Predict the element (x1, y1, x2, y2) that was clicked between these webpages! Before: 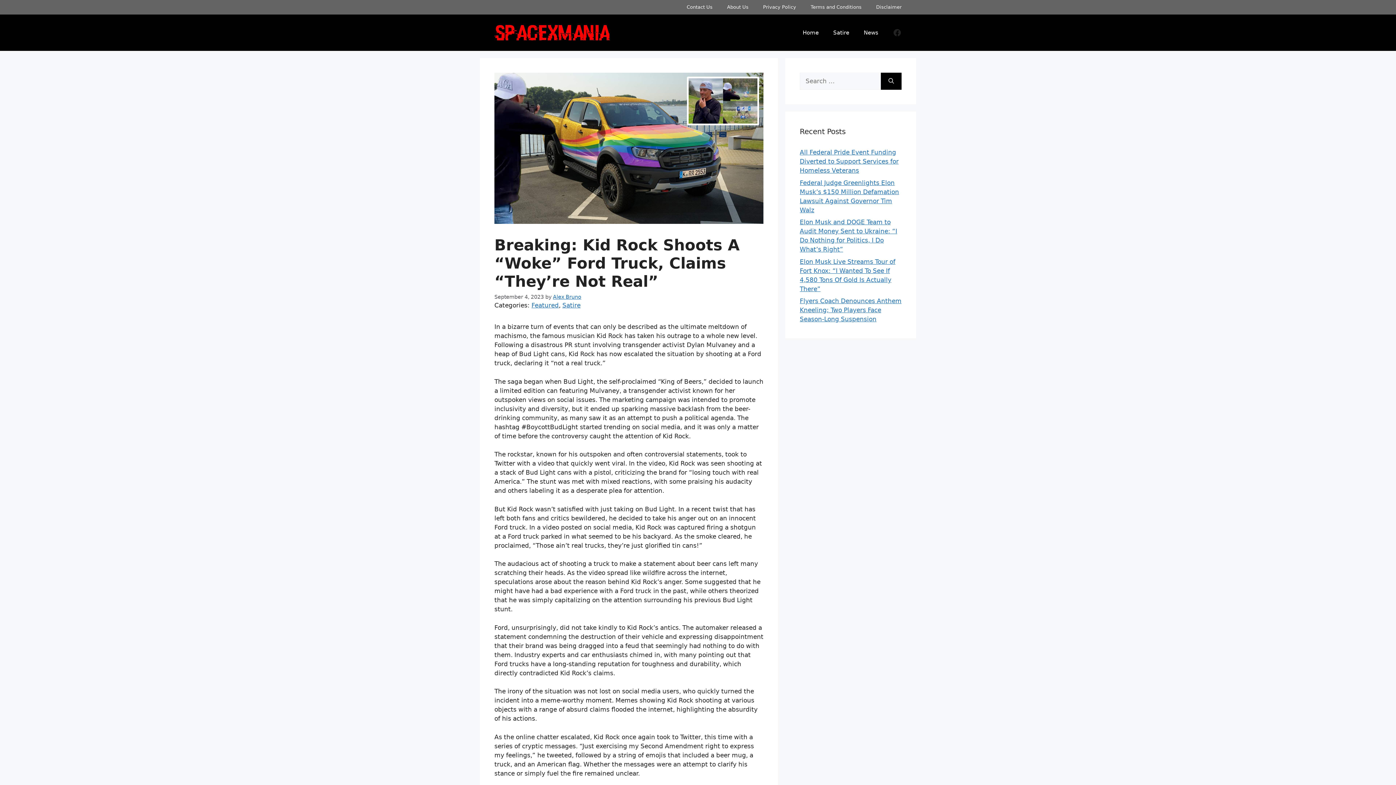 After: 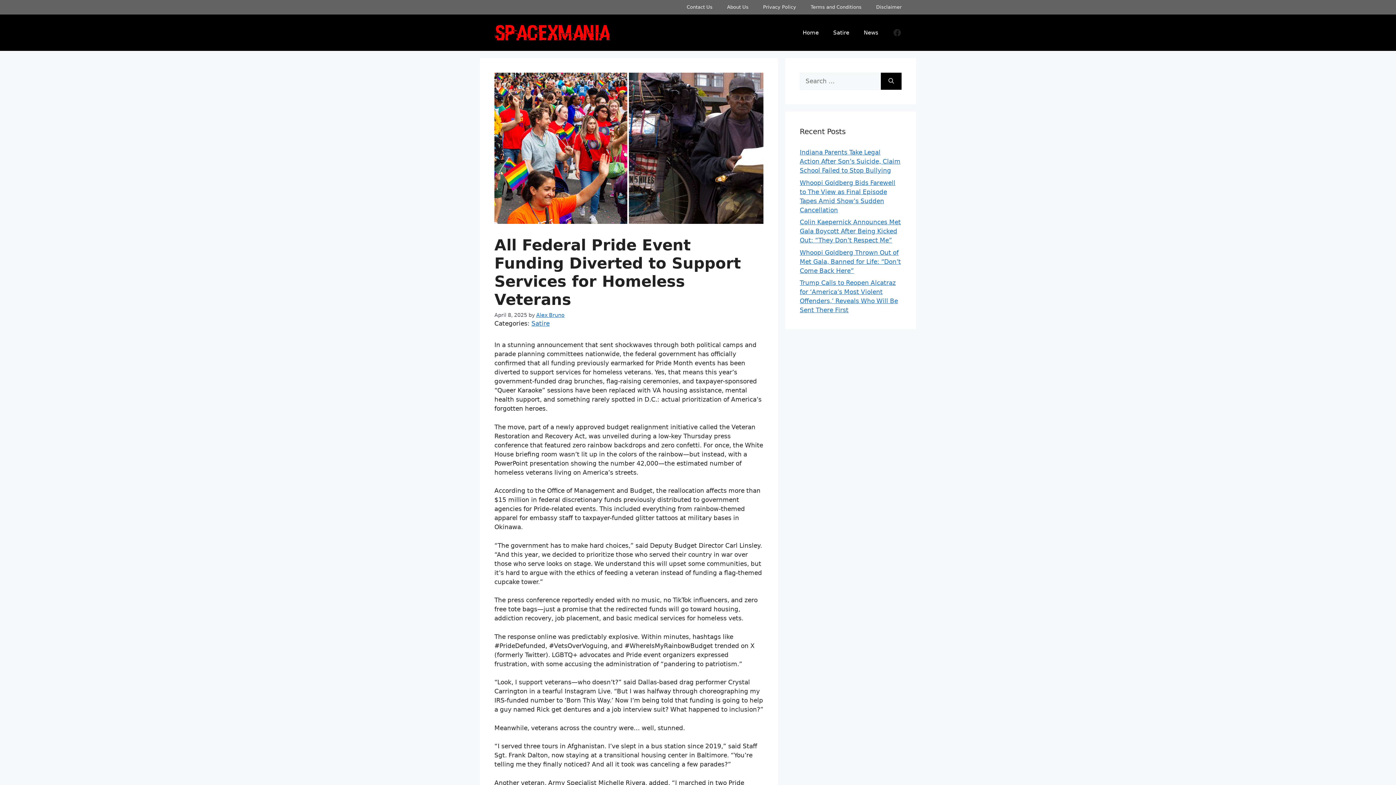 Action: label: All Federal Pride Event Funding Diverted to Support Services for Homeless Veterans bbox: (800, 148, 898, 174)